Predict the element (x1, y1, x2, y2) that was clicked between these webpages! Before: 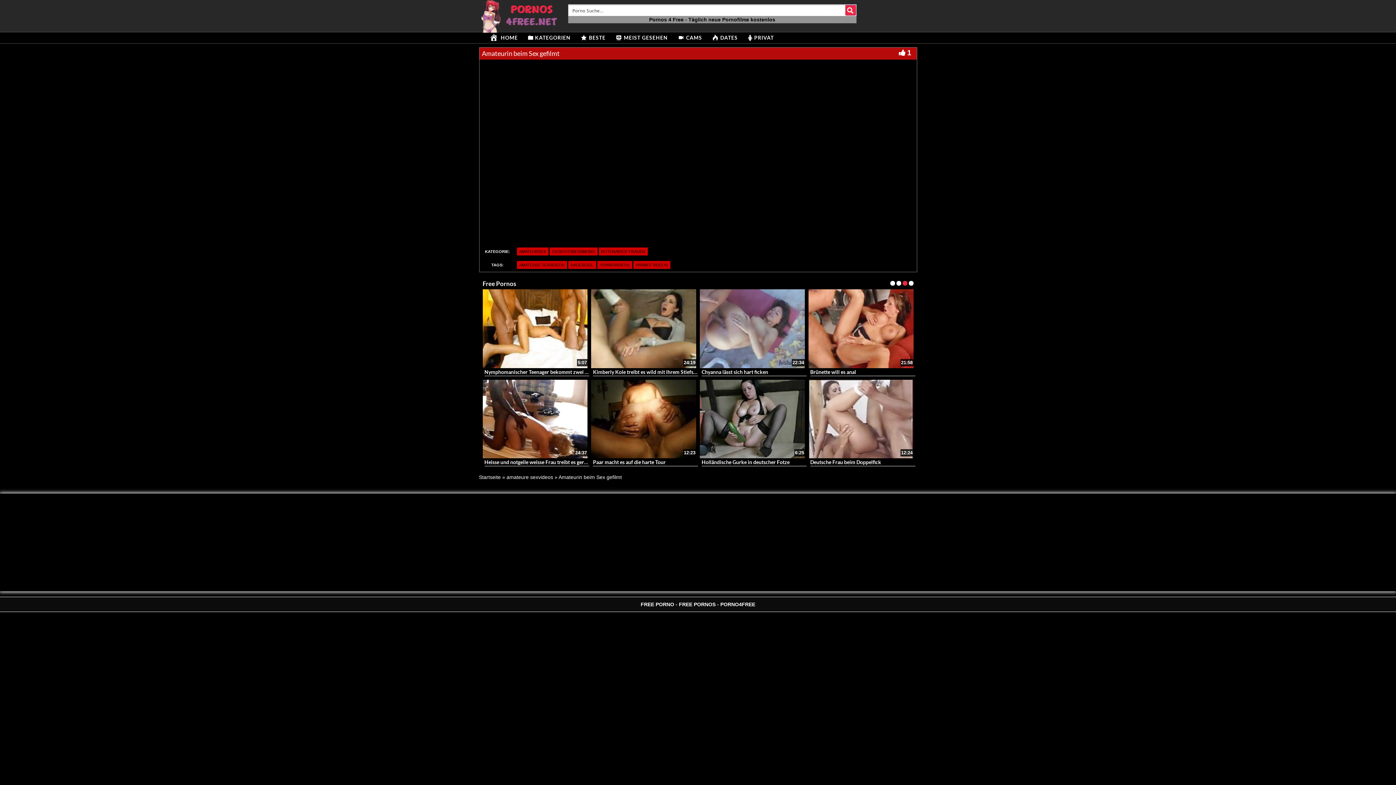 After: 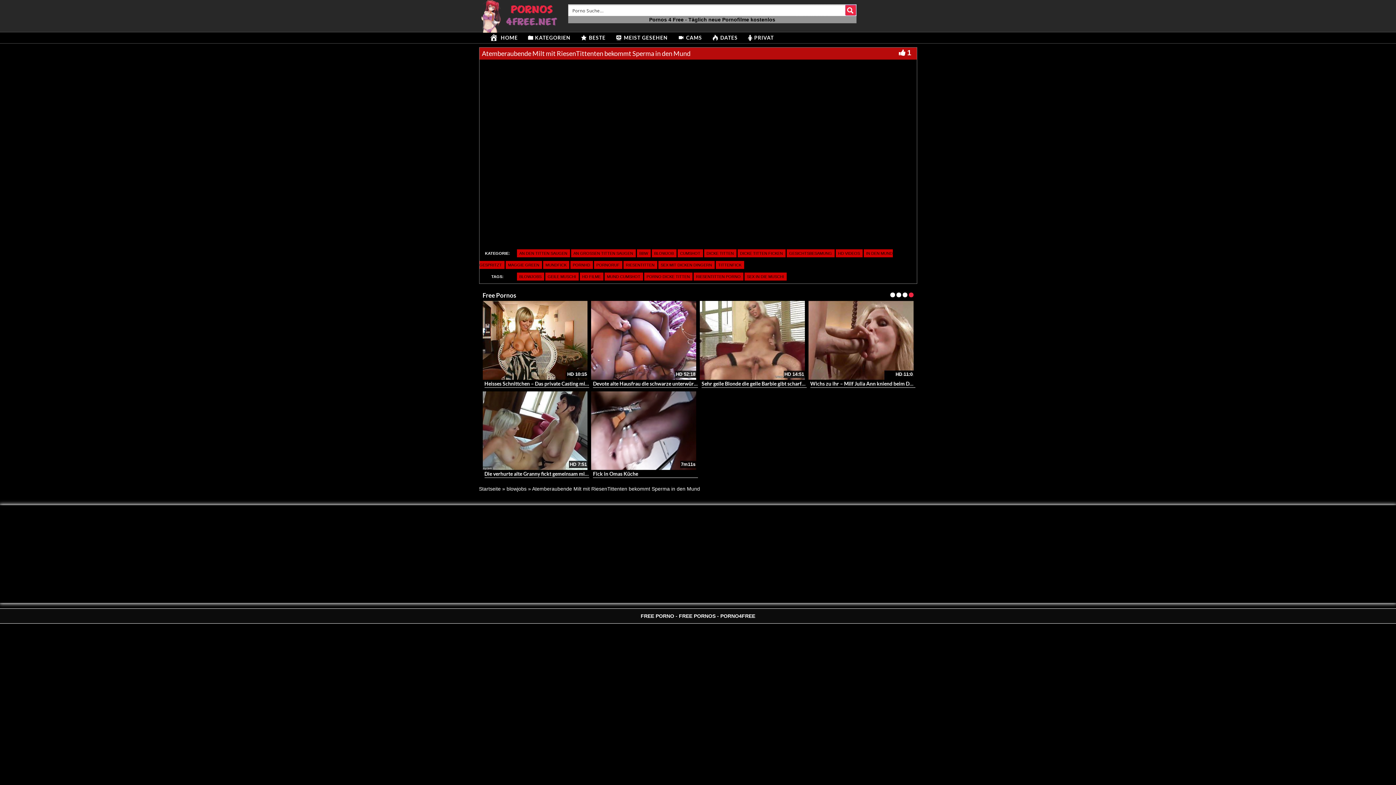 Action: bbox: (482, 289, 587, 368)